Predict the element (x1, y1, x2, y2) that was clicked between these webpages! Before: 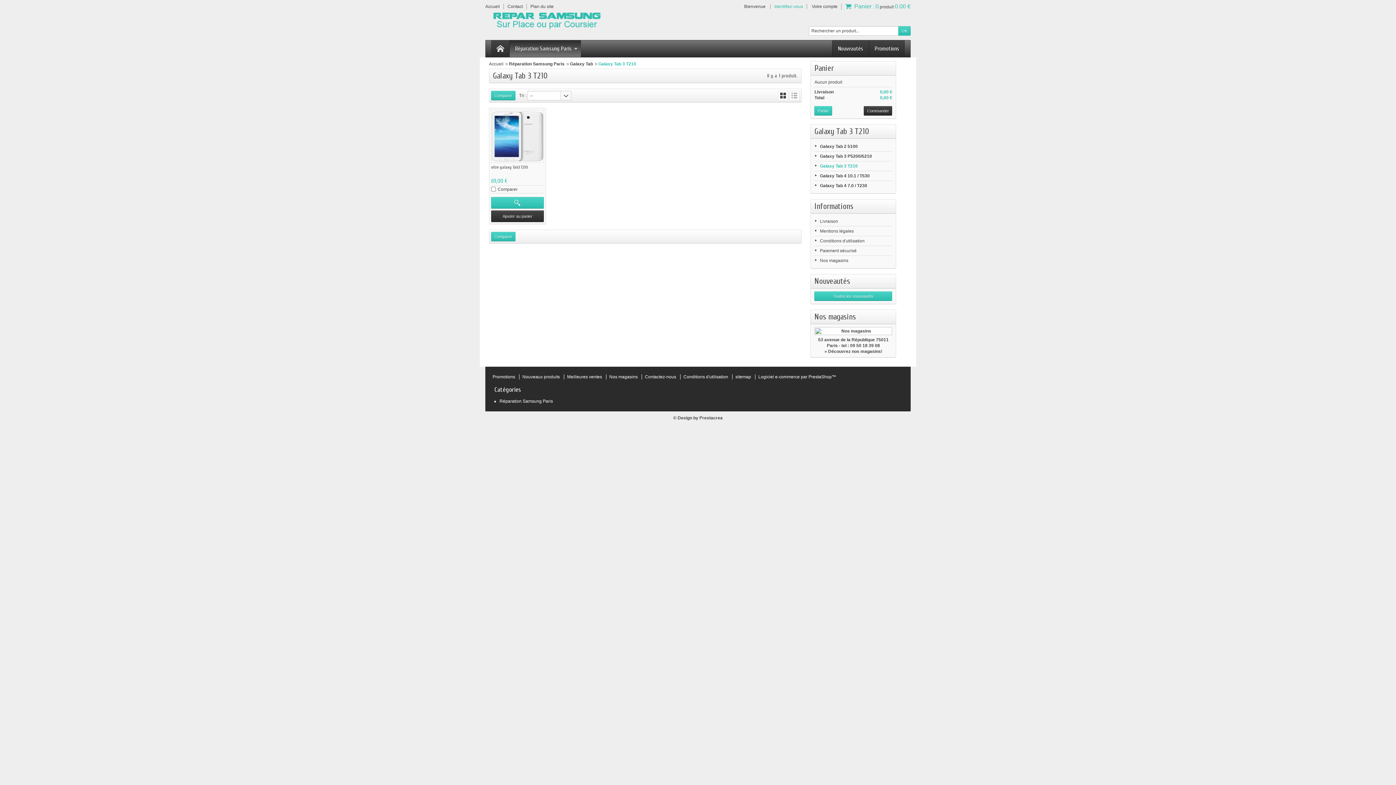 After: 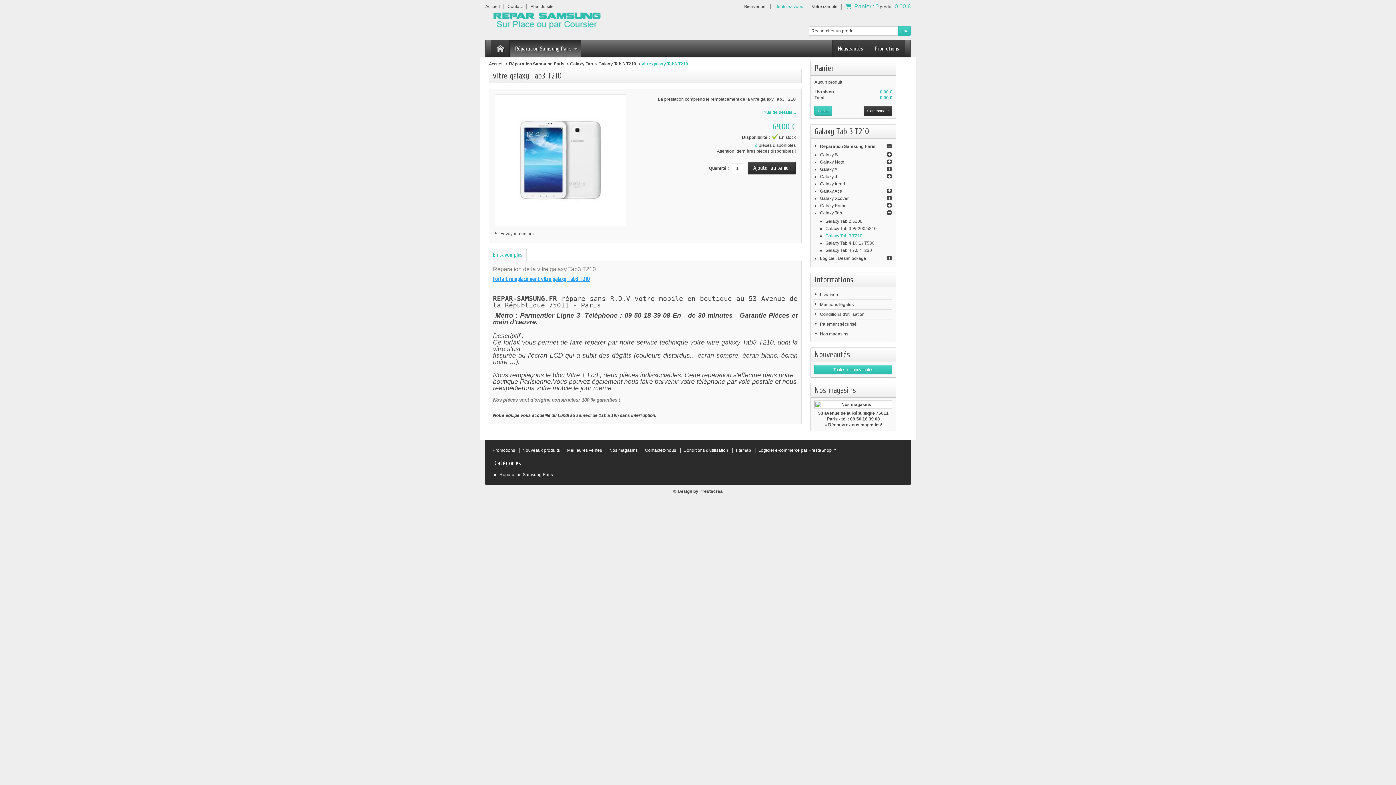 Action: bbox: (491, 197, 544, 208)